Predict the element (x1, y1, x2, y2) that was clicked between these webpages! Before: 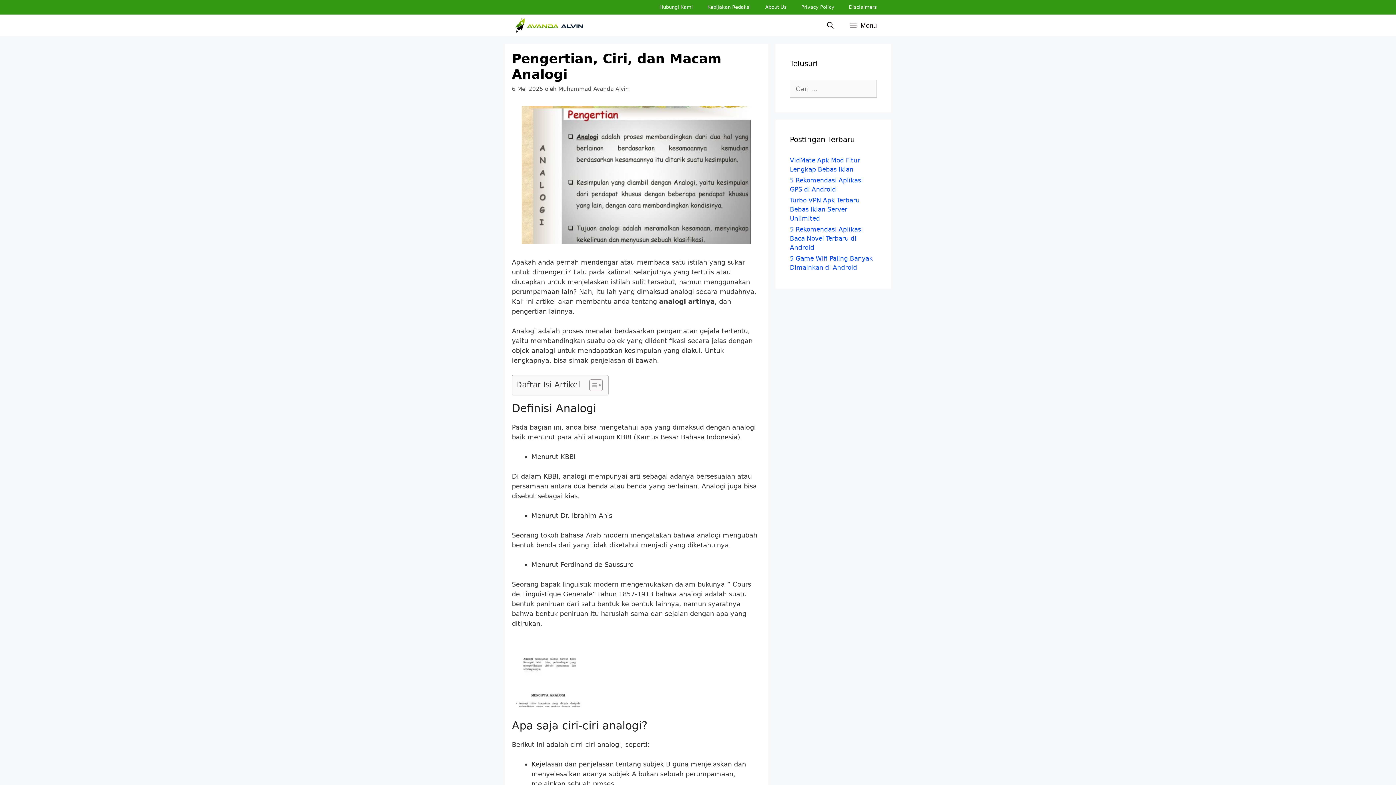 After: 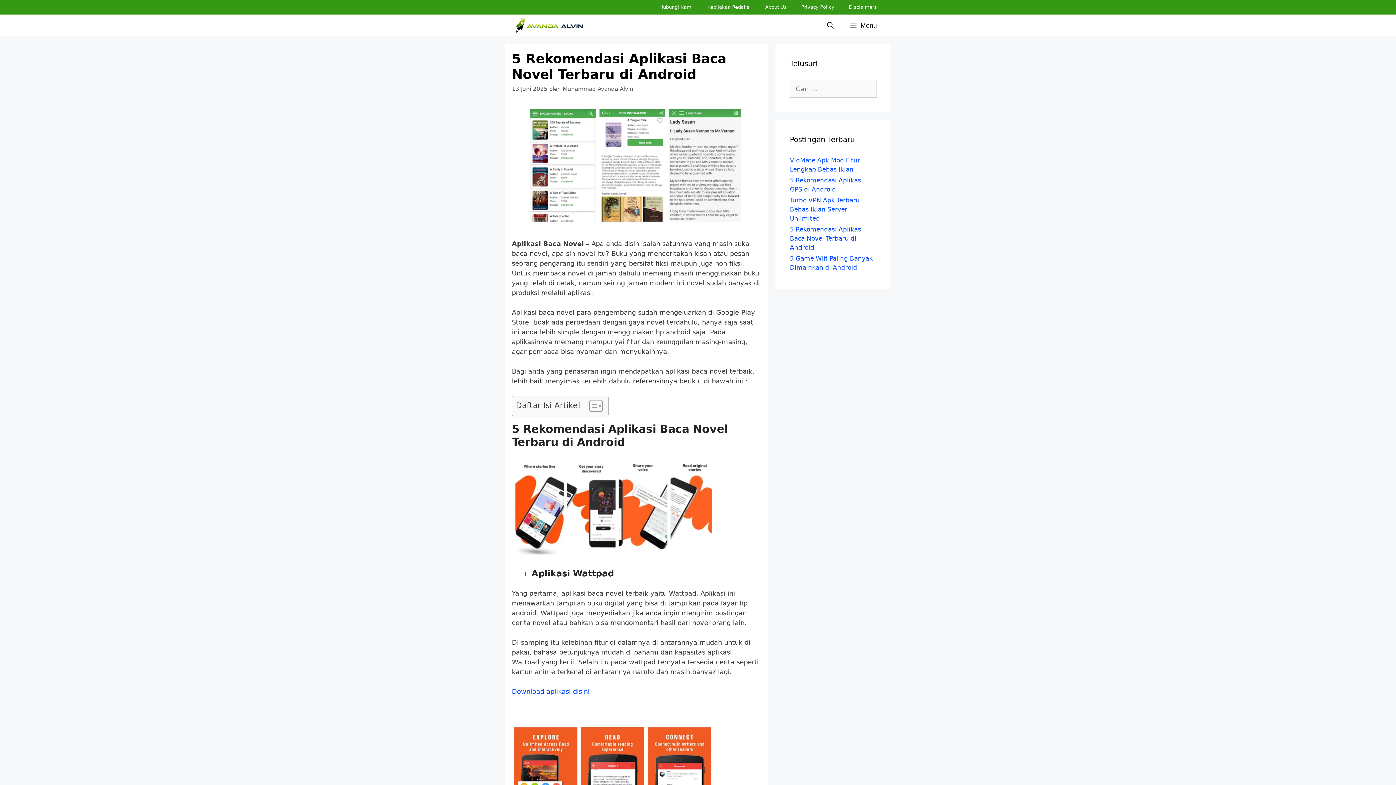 Action: label: 5 Rekomendasi Aplikasi Baca Novel Terbaru di Android bbox: (790, 225, 863, 251)